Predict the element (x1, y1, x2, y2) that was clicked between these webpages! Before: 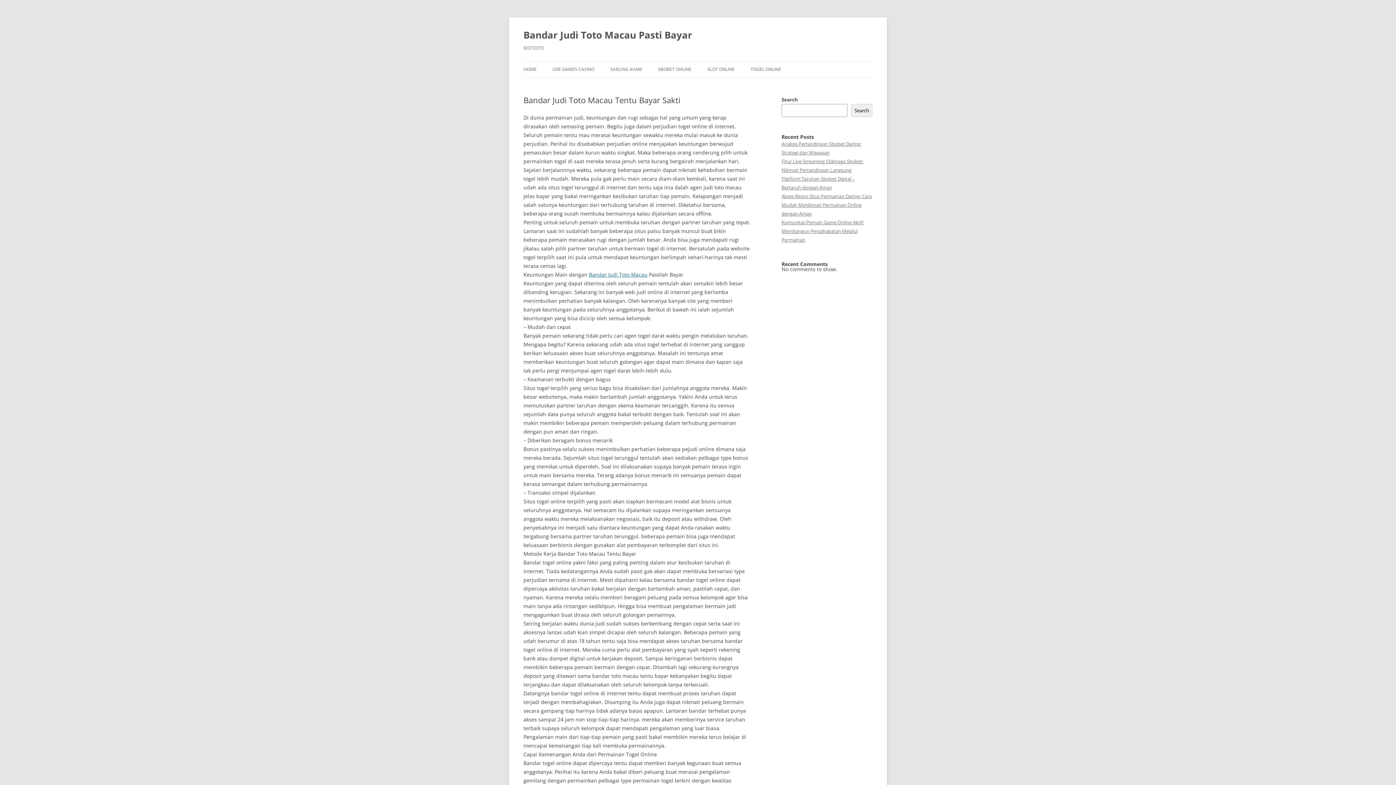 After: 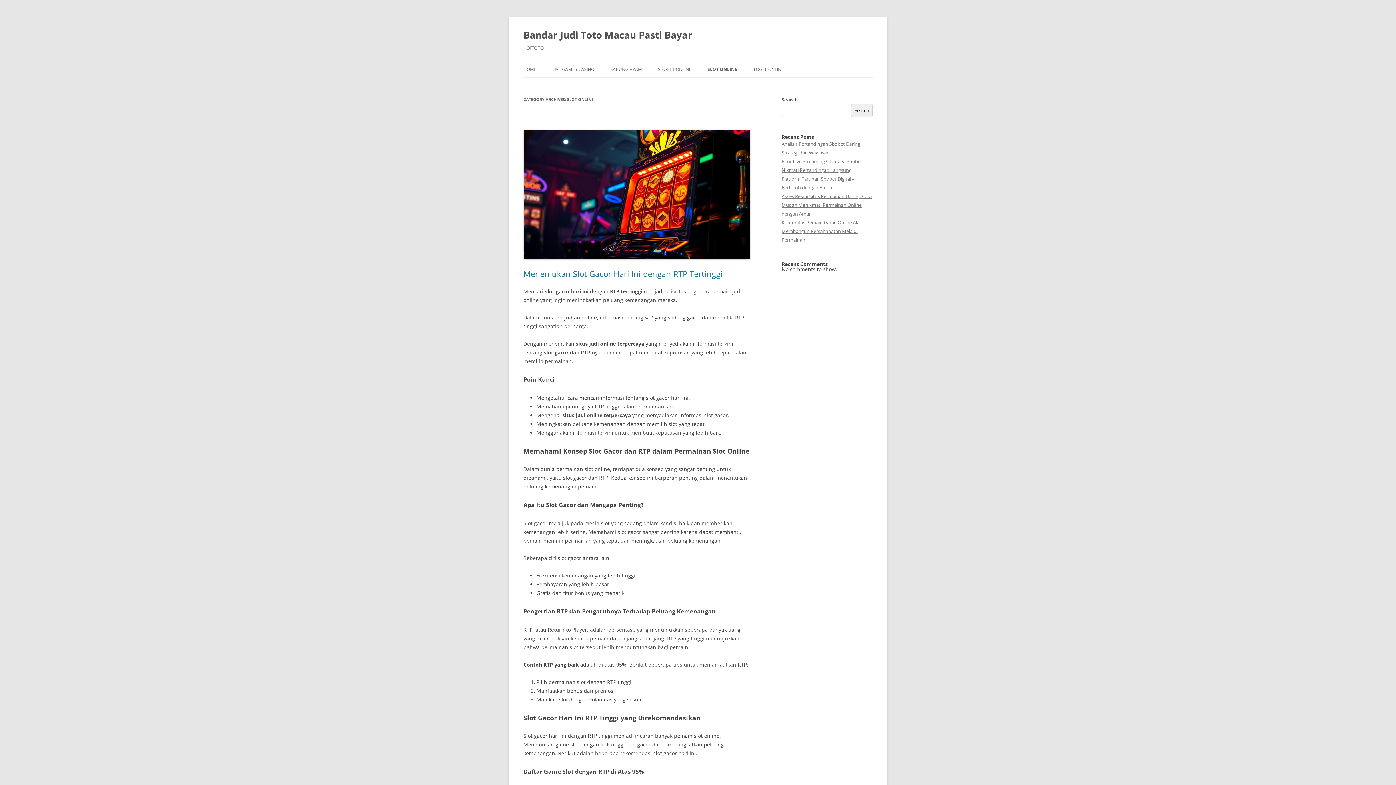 Action: label: SLOT ONLINE bbox: (707, 61, 734, 77)